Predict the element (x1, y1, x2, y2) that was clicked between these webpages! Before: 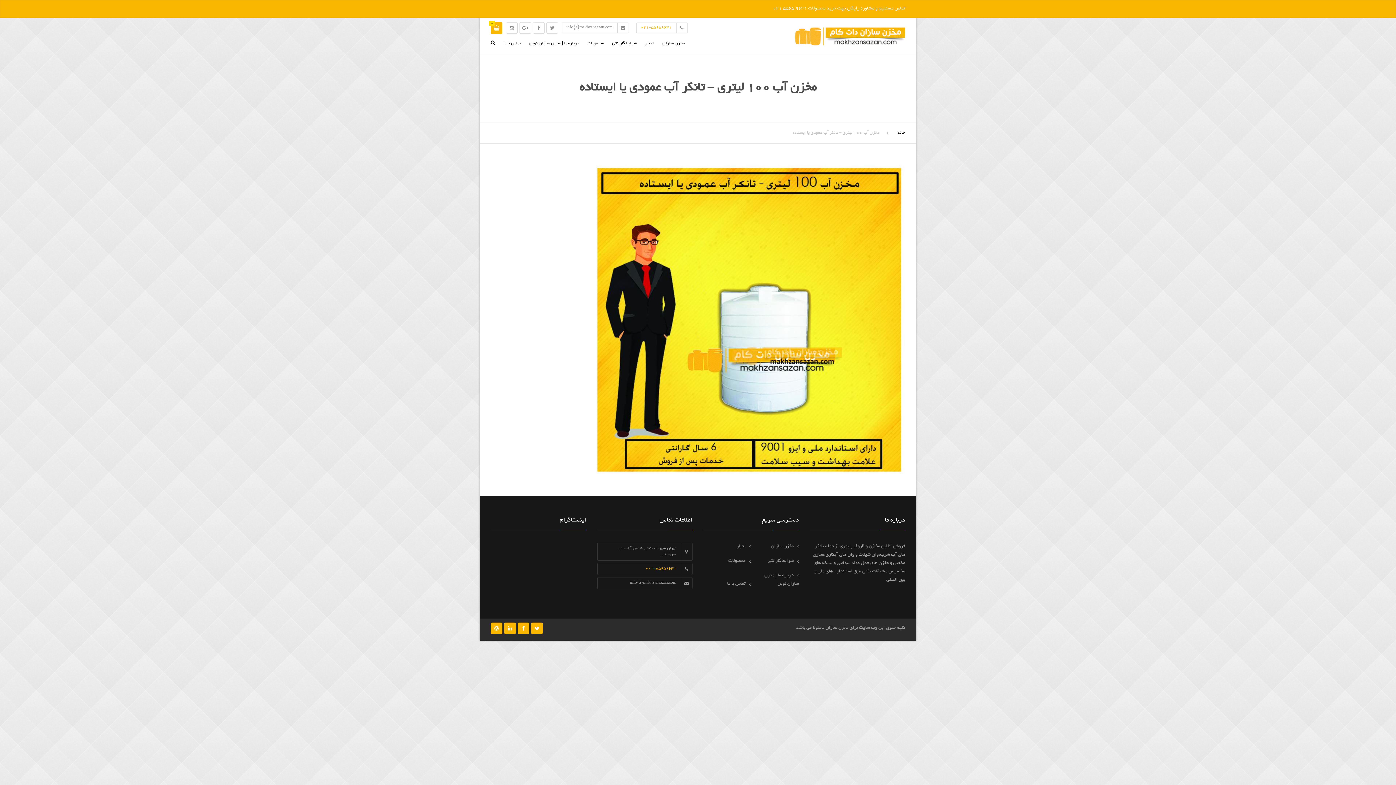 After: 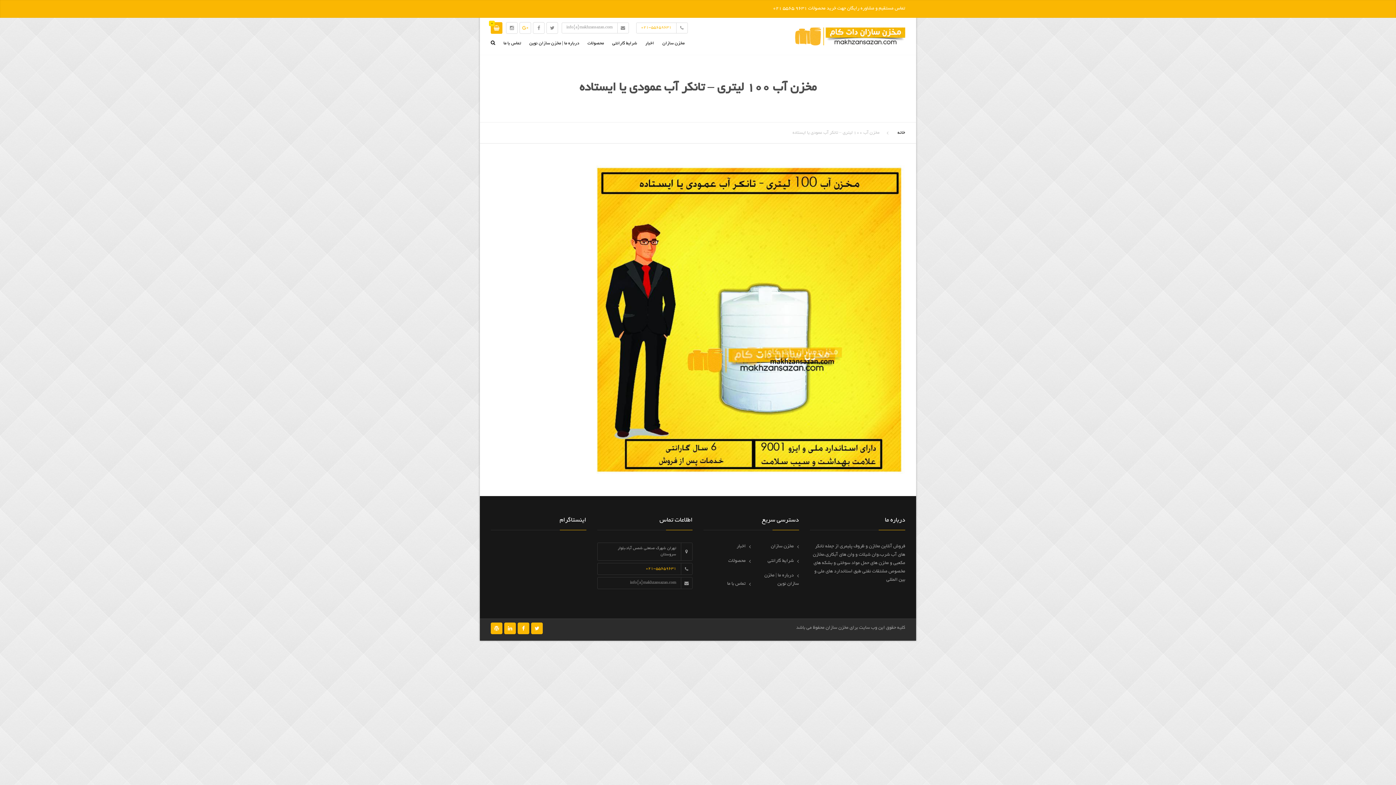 Action: bbox: (519, 22, 531, 33)